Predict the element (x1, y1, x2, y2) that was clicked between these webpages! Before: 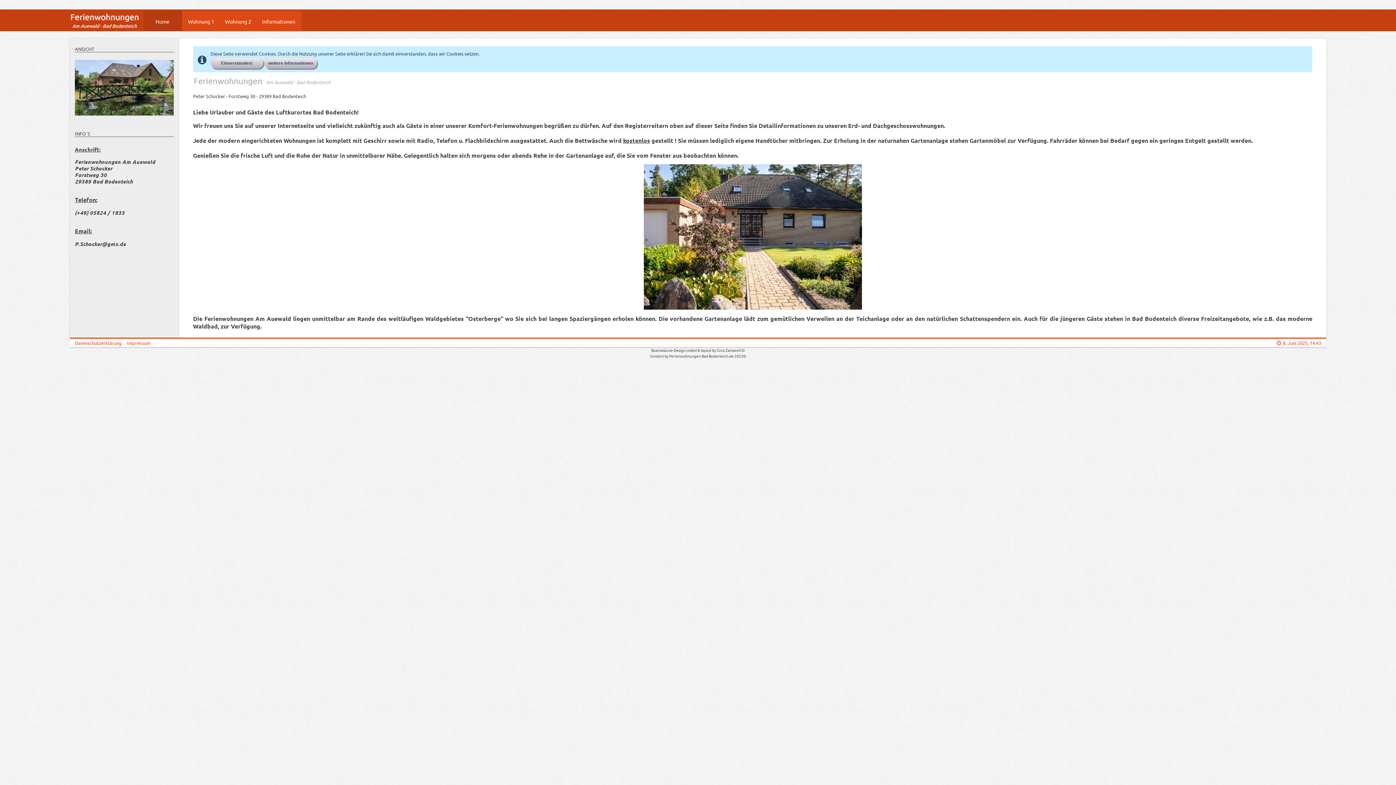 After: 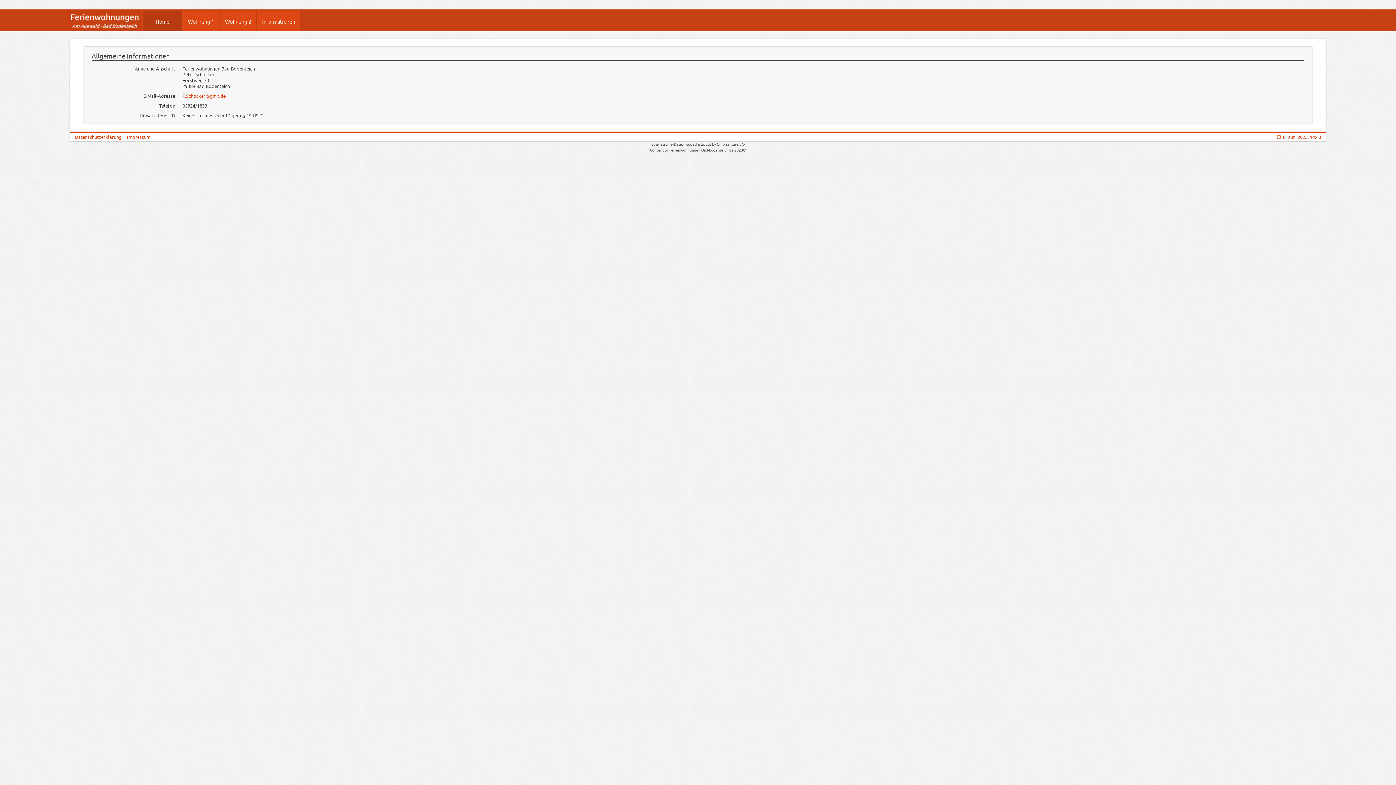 Action: label: Impressum bbox: (126, 340, 150, 346)